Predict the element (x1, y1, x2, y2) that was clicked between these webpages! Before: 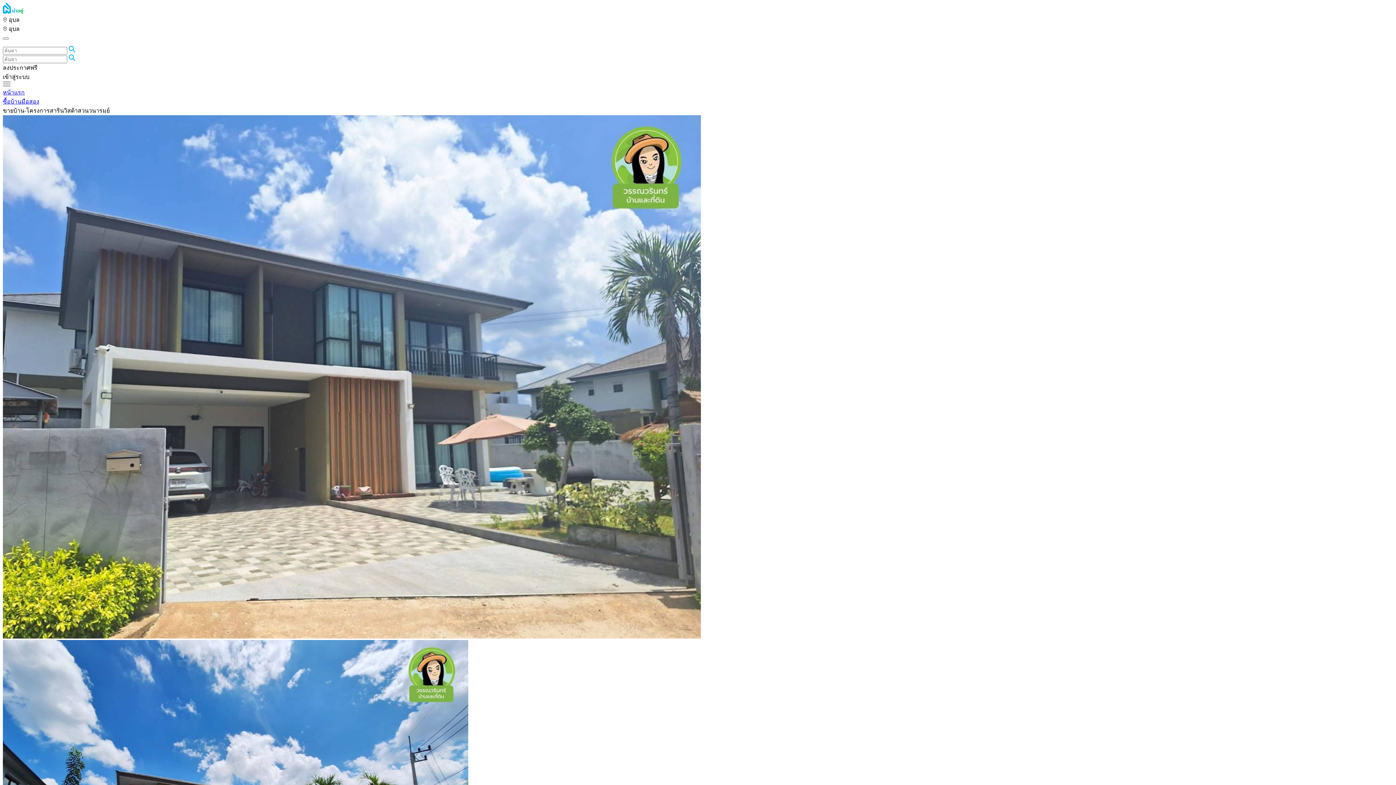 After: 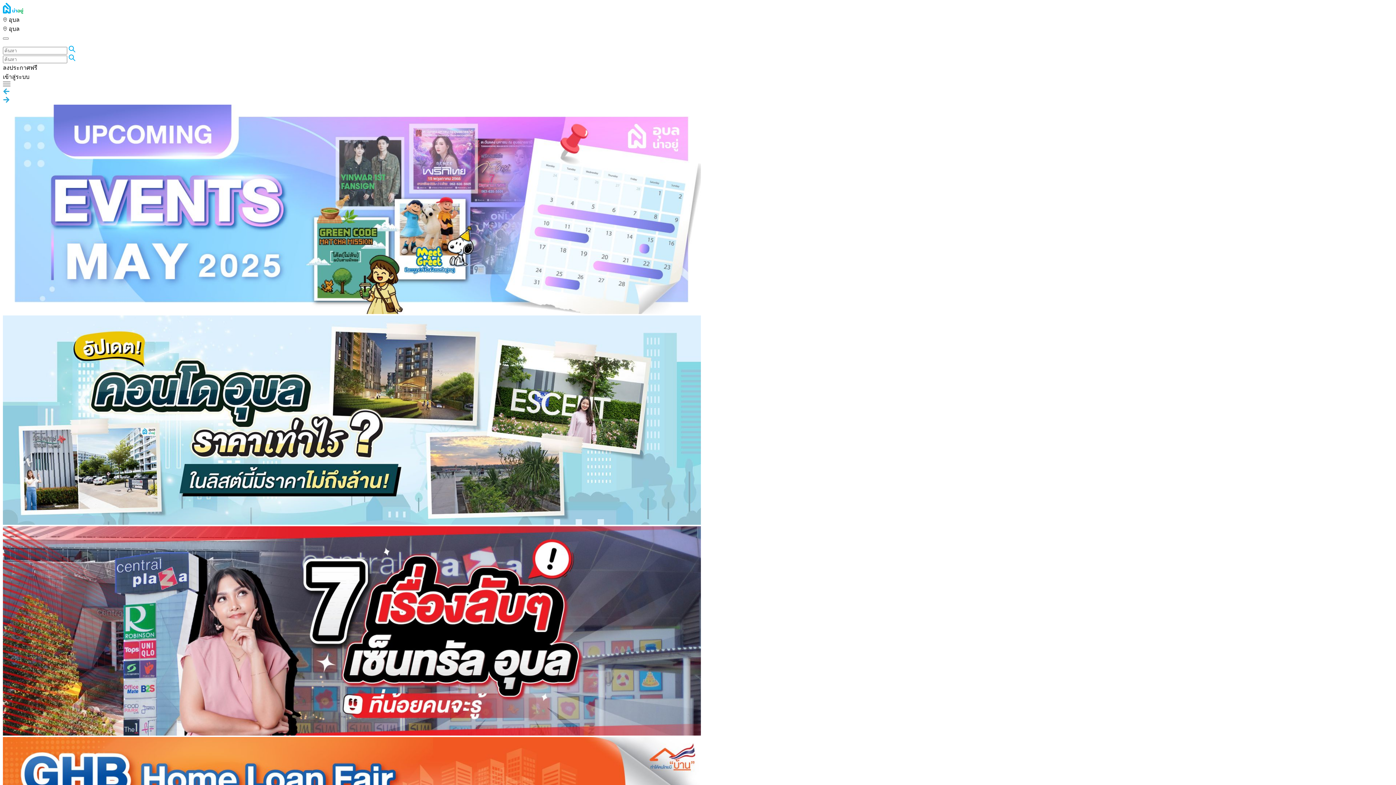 Action: bbox: (2, 98, 39, 104) label: ซื้อบ้านมือสอง